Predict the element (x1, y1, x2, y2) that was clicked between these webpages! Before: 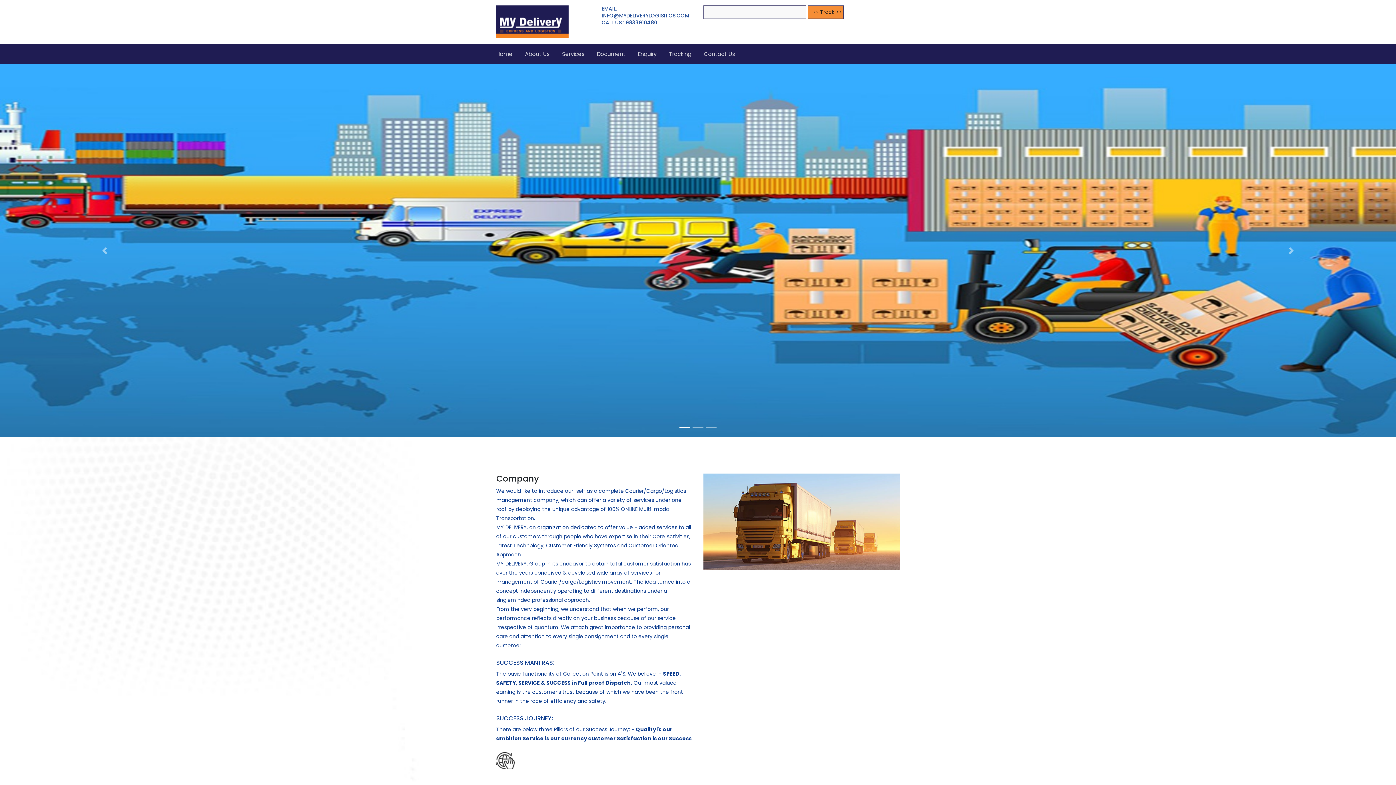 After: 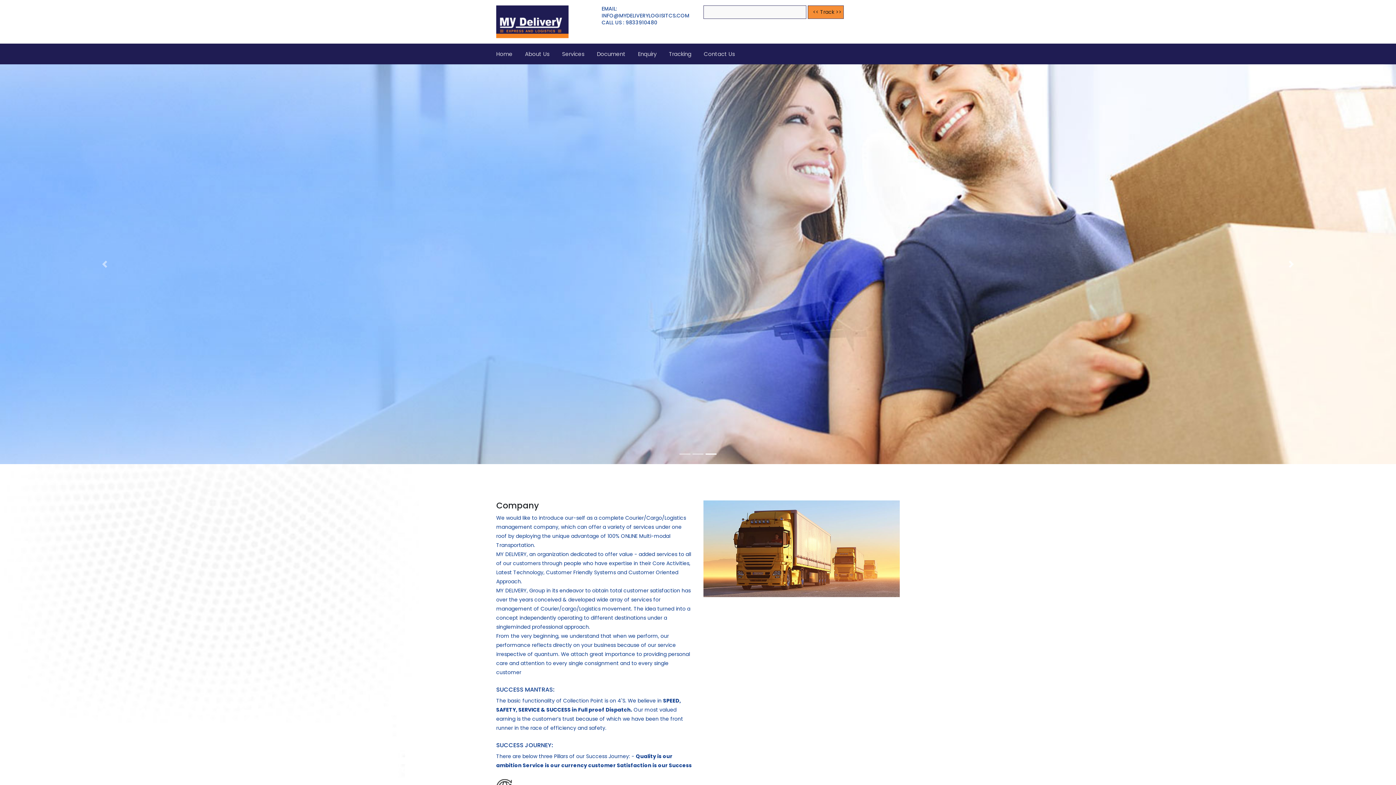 Action: bbox: (1186, 64, 1396, 437) label: Next